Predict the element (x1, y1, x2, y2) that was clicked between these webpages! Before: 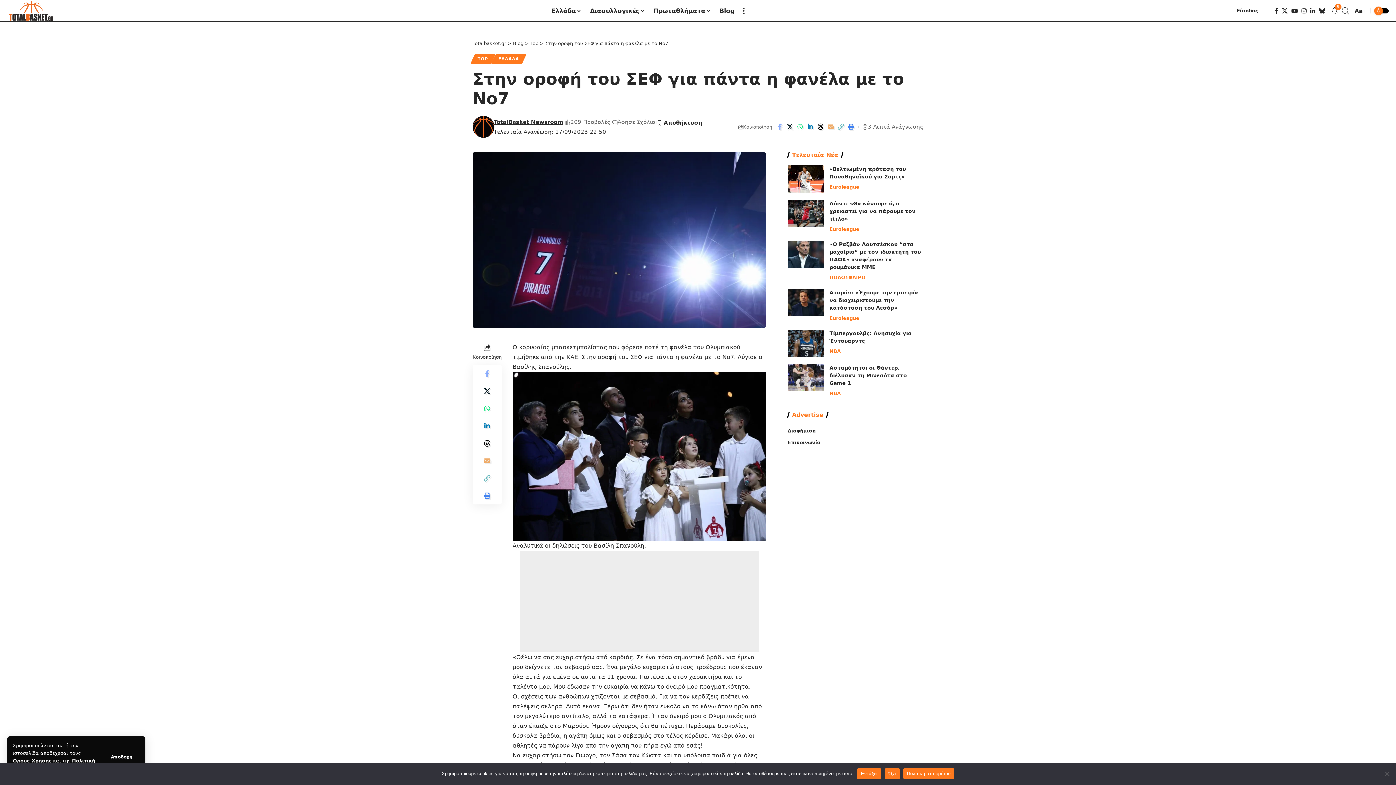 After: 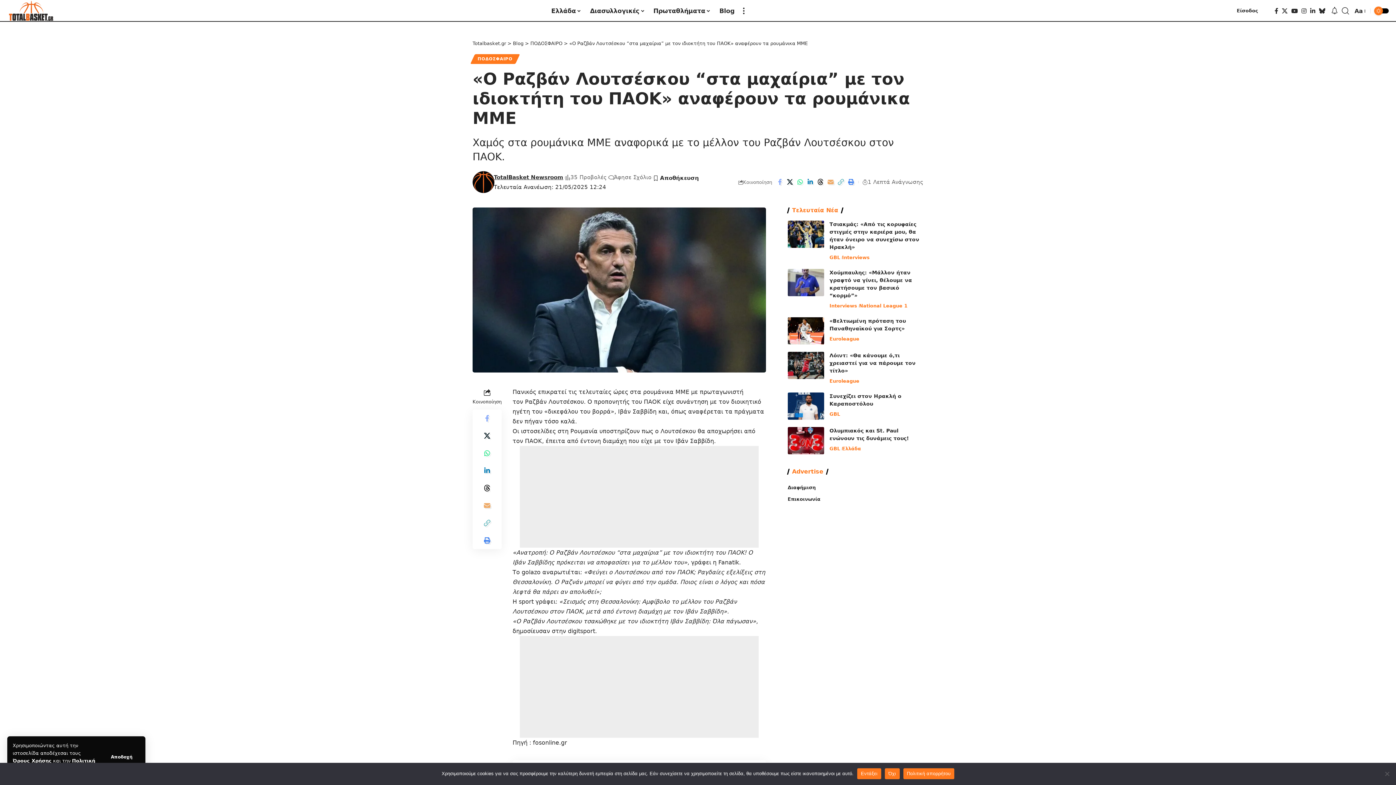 Action: bbox: (787, 240, 824, 268)